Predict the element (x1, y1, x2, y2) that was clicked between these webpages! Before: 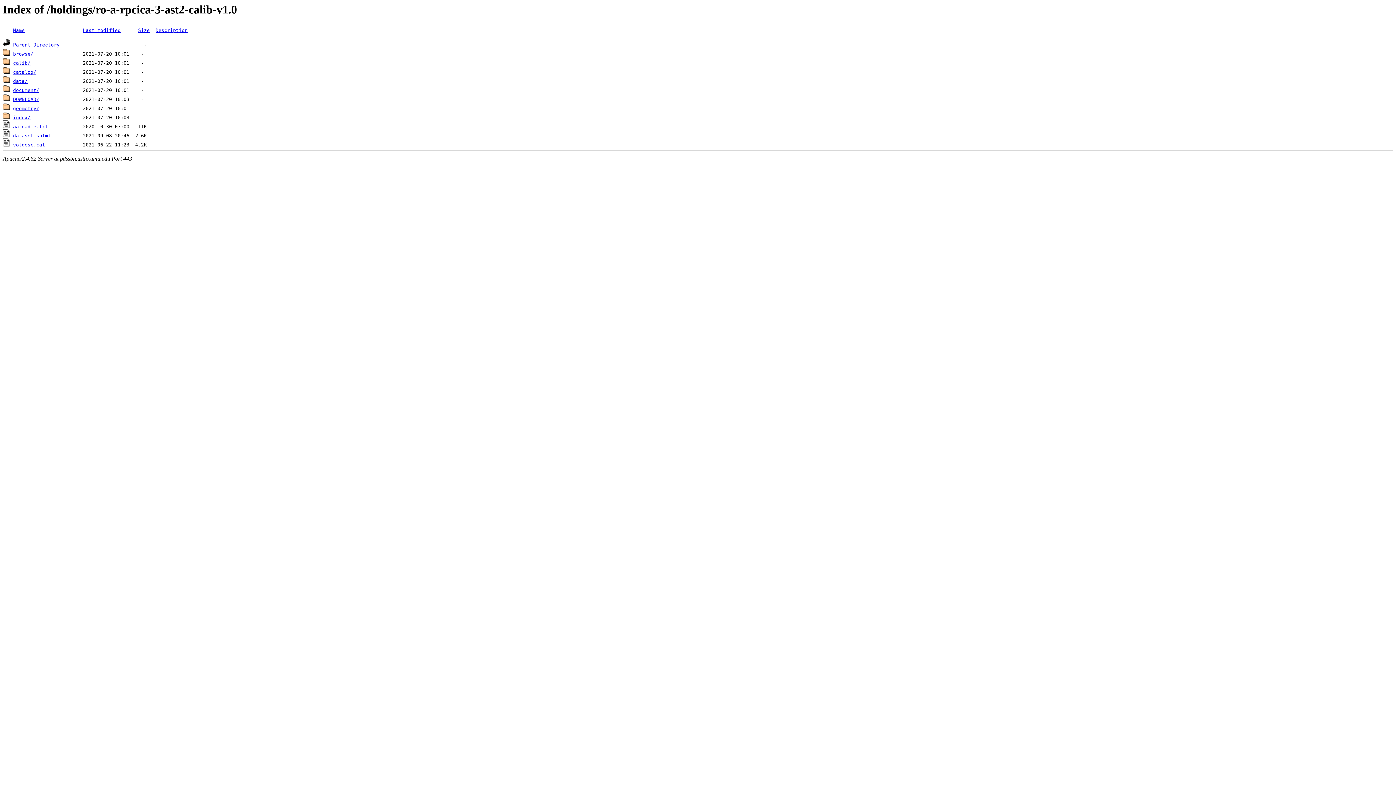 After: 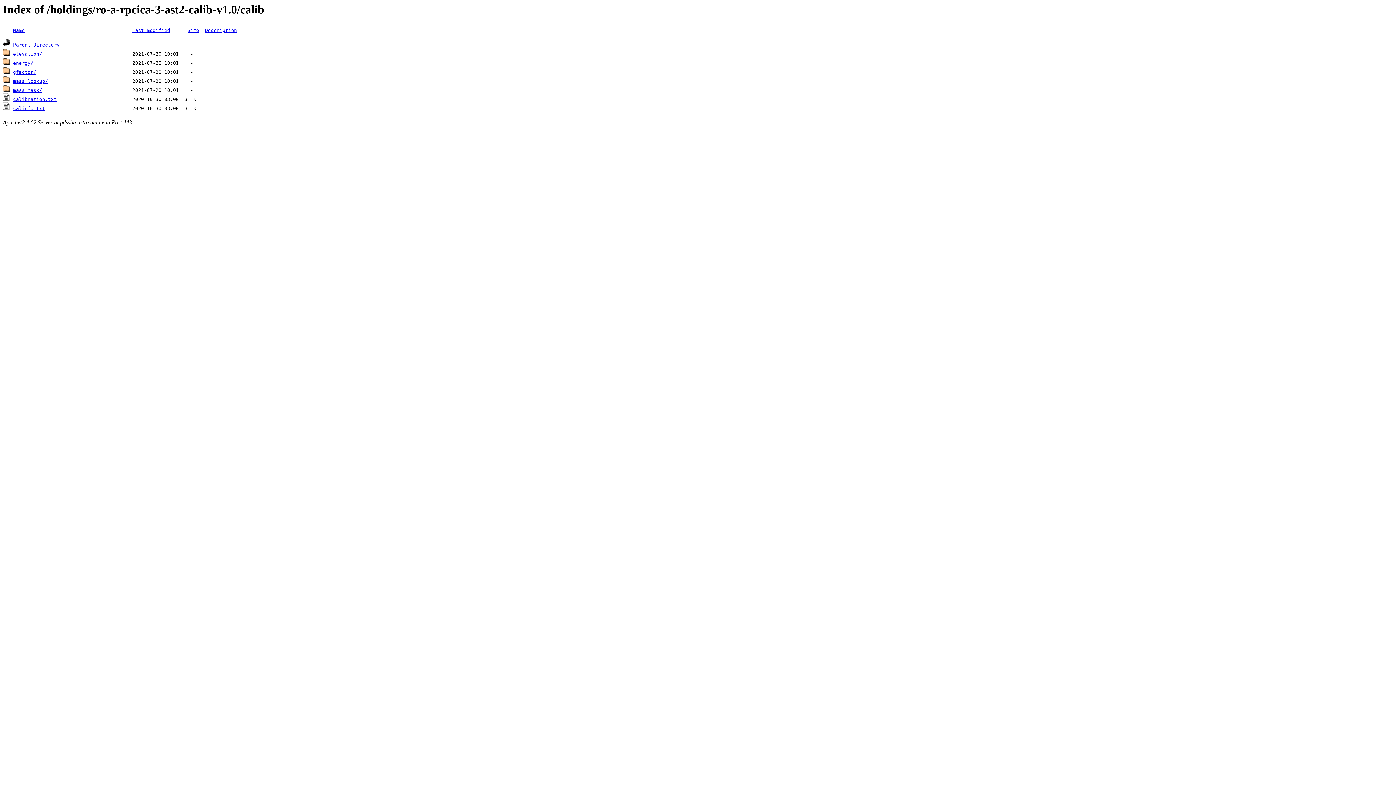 Action: label: calib/ bbox: (13, 60, 30, 65)